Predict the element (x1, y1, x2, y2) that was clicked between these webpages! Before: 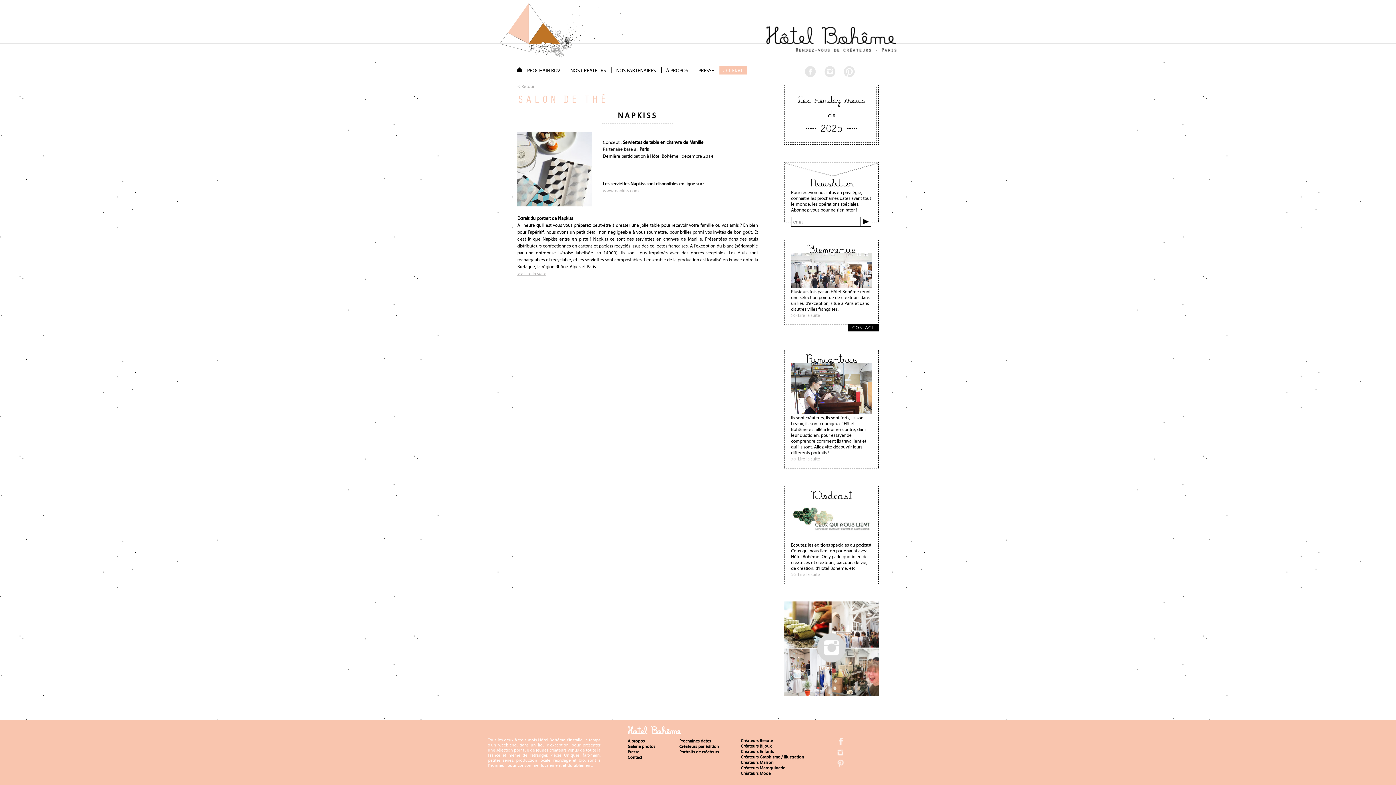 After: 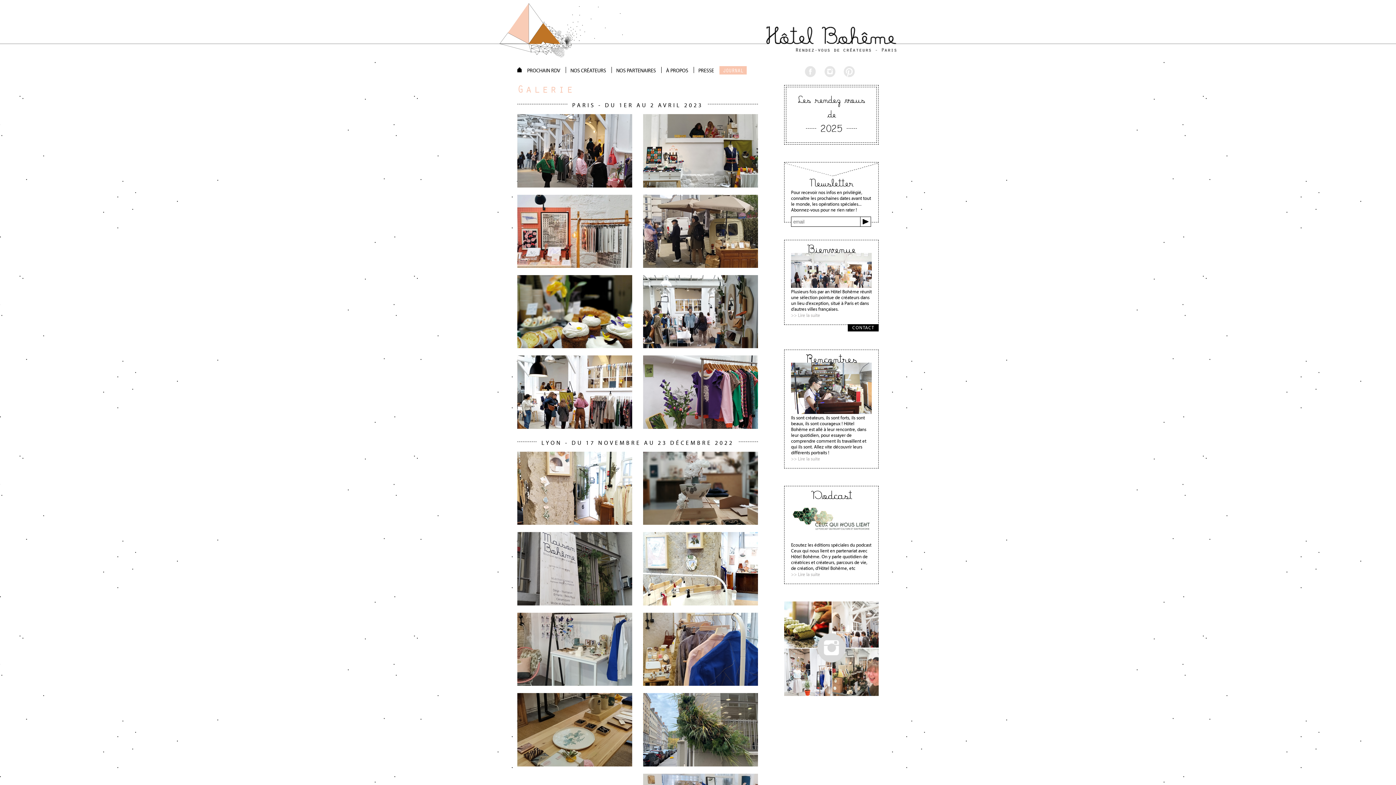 Action: label: Galerie photos bbox: (627, 744, 655, 749)